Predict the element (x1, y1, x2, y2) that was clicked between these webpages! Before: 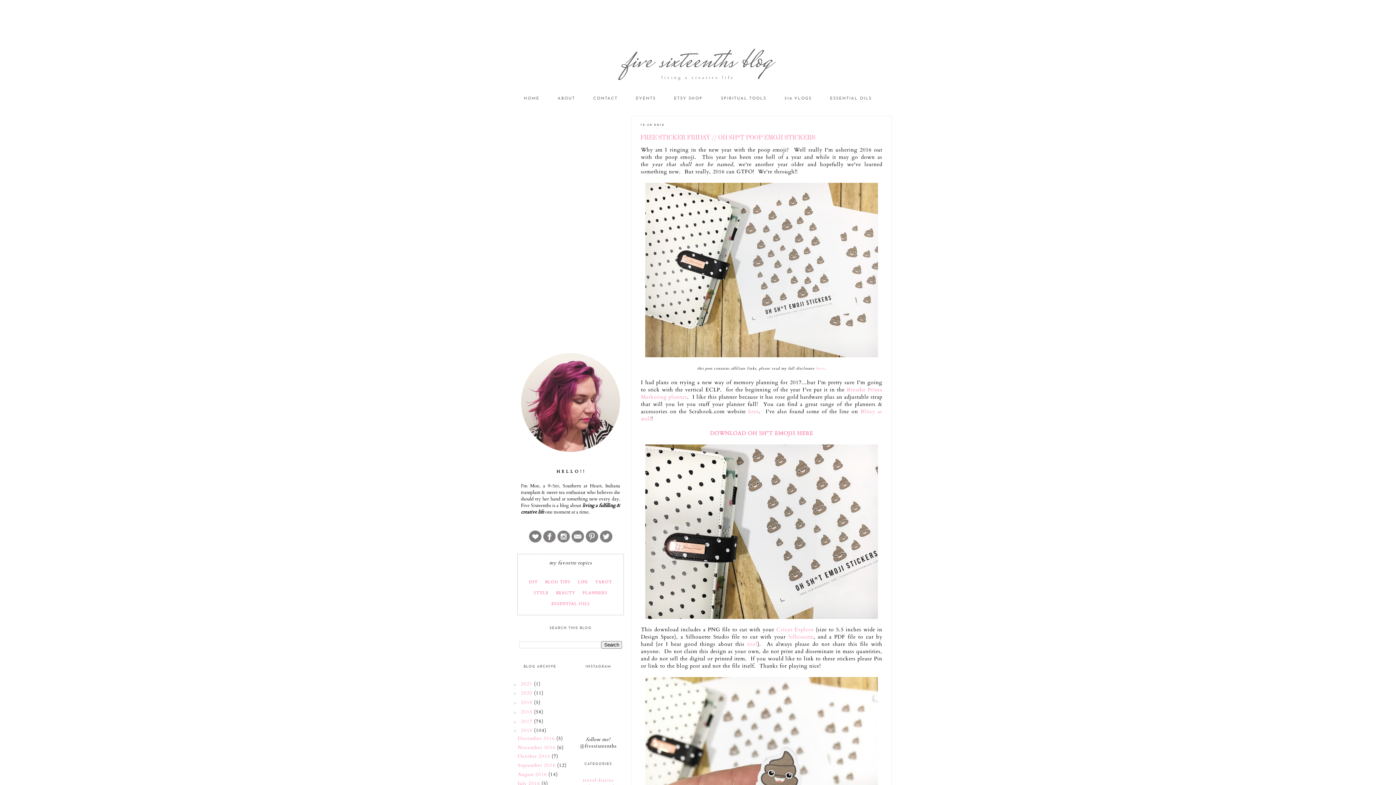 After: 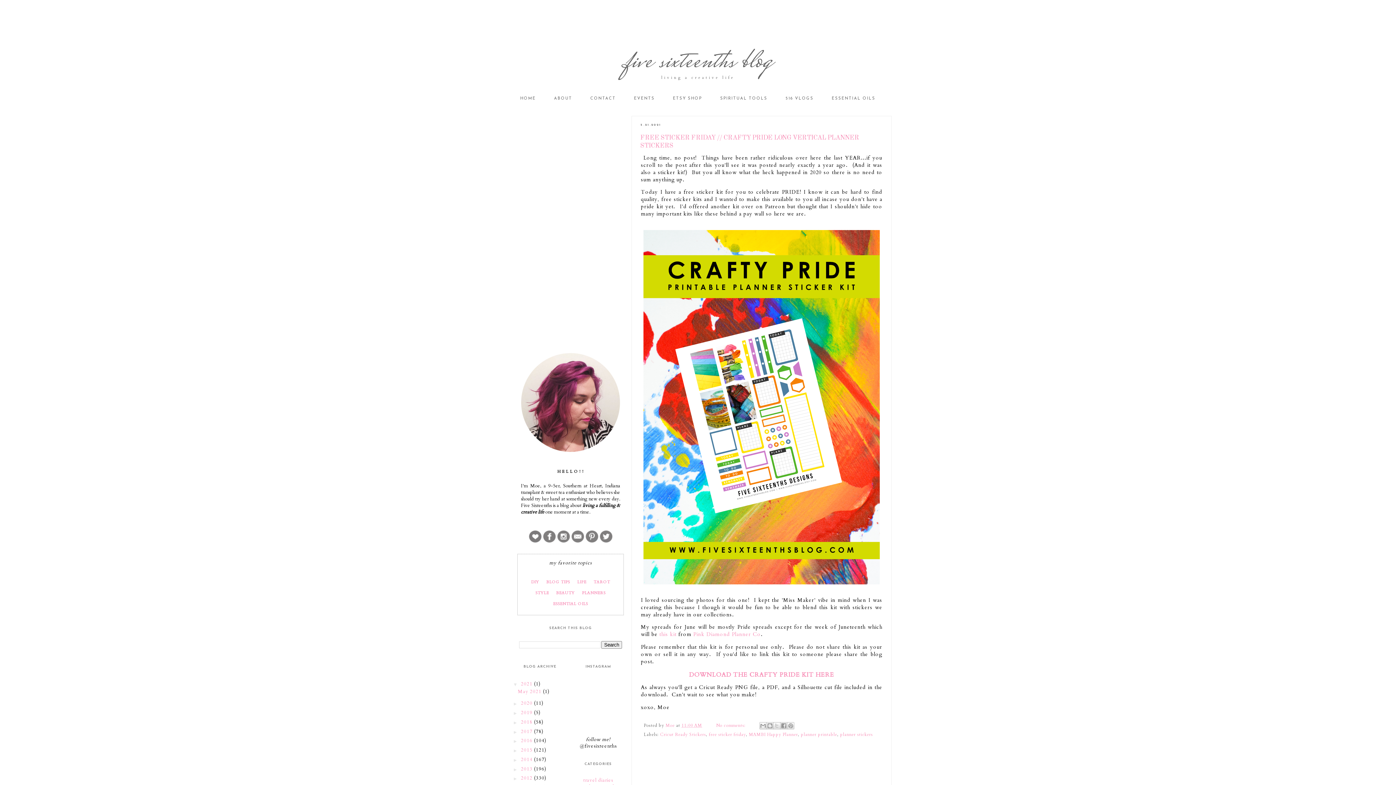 Action: bbox: (521, 680, 534, 687) label: 2021 